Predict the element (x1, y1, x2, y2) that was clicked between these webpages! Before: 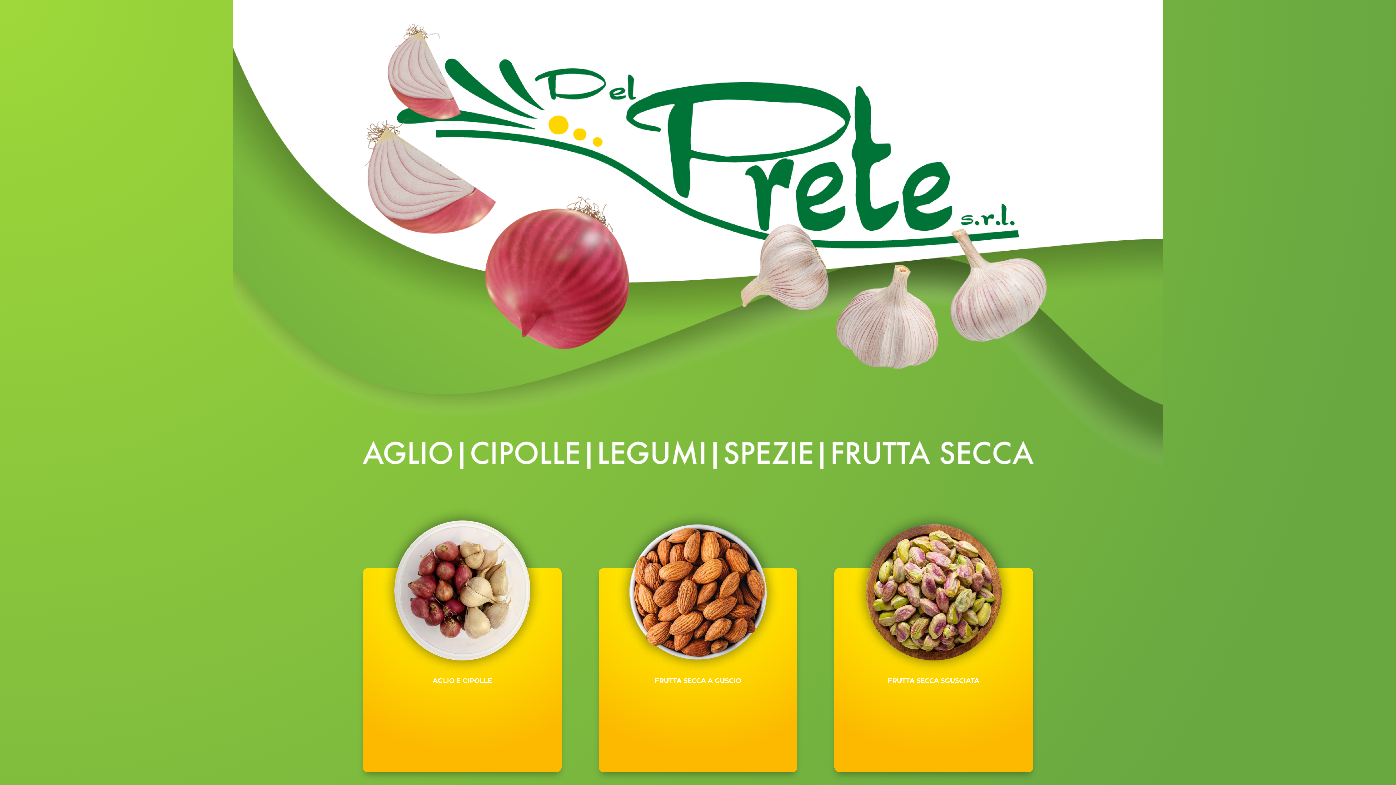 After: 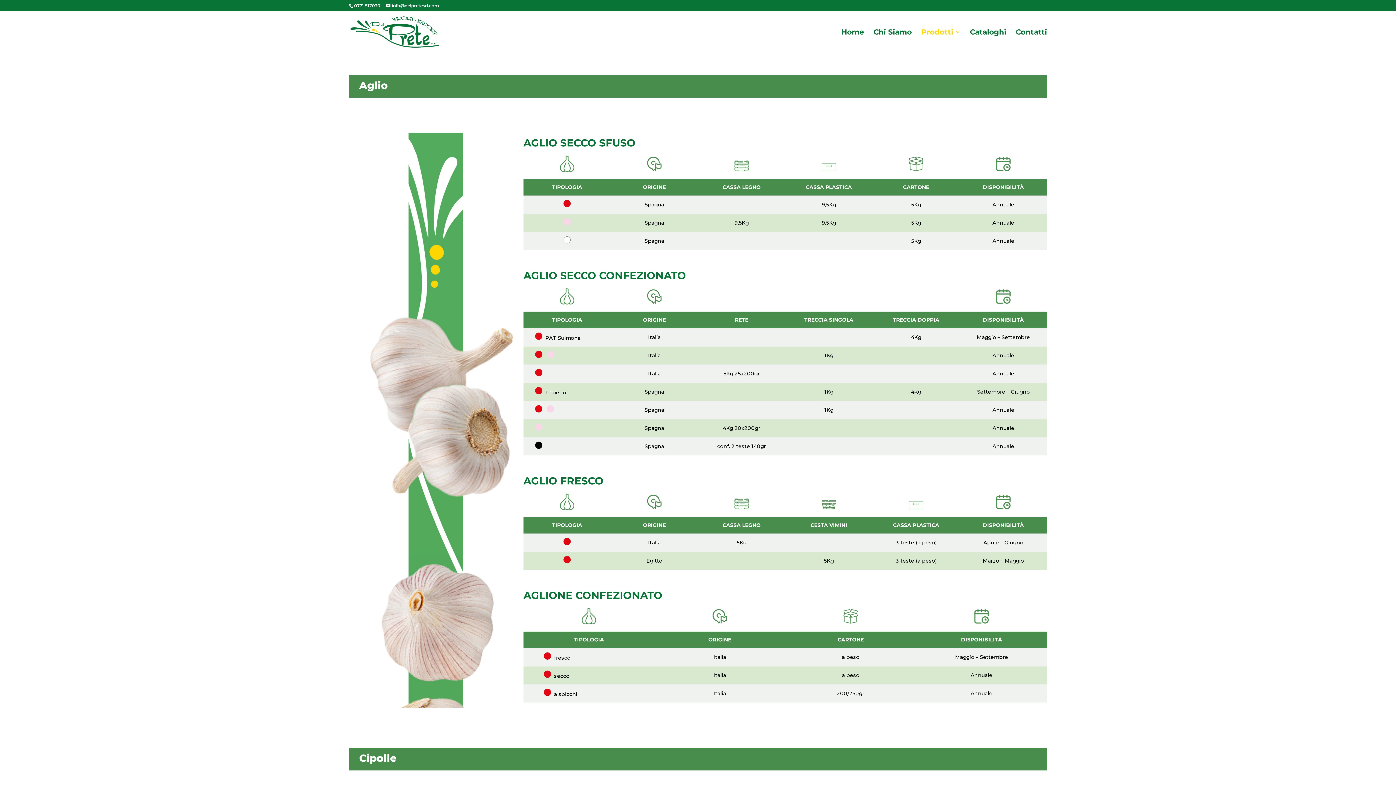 Action: bbox: (363, 688, 561, 694)